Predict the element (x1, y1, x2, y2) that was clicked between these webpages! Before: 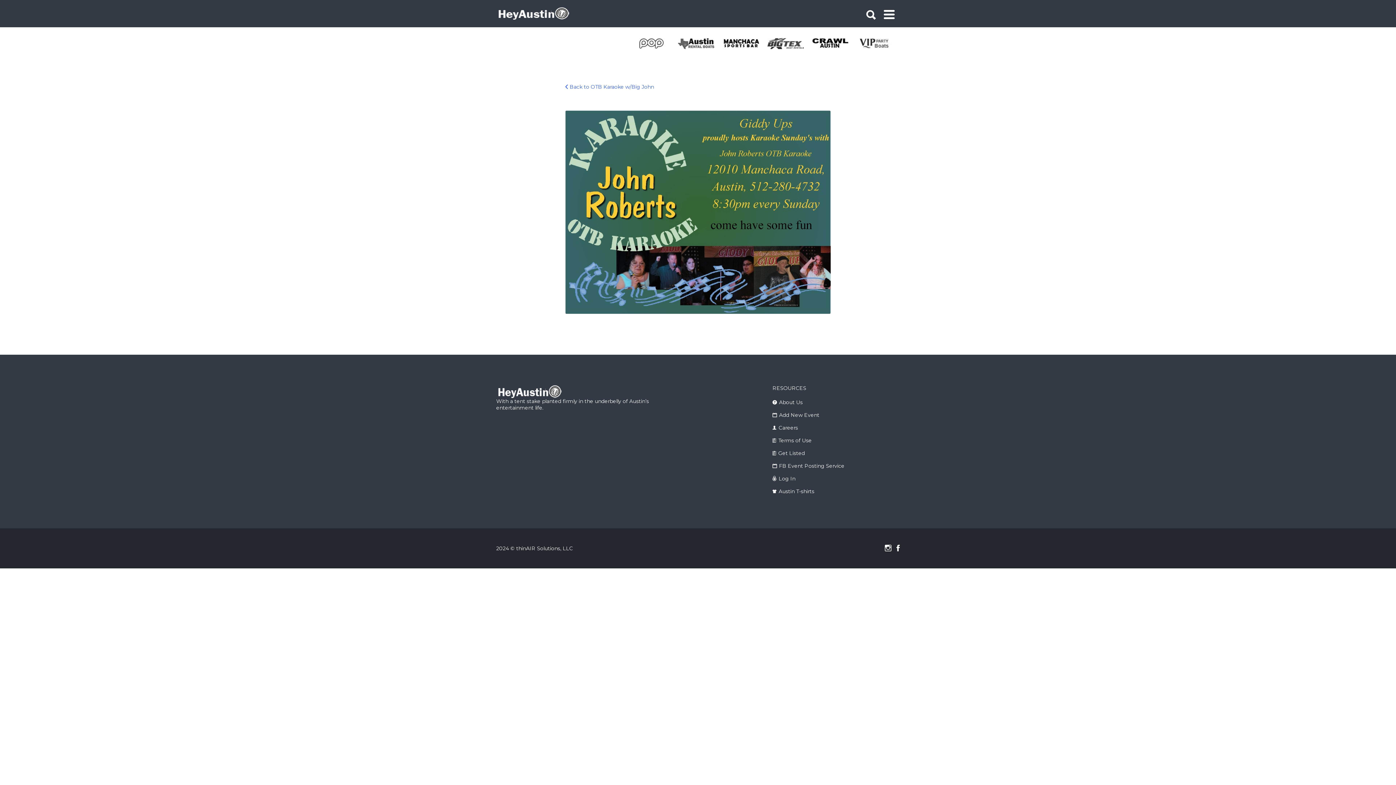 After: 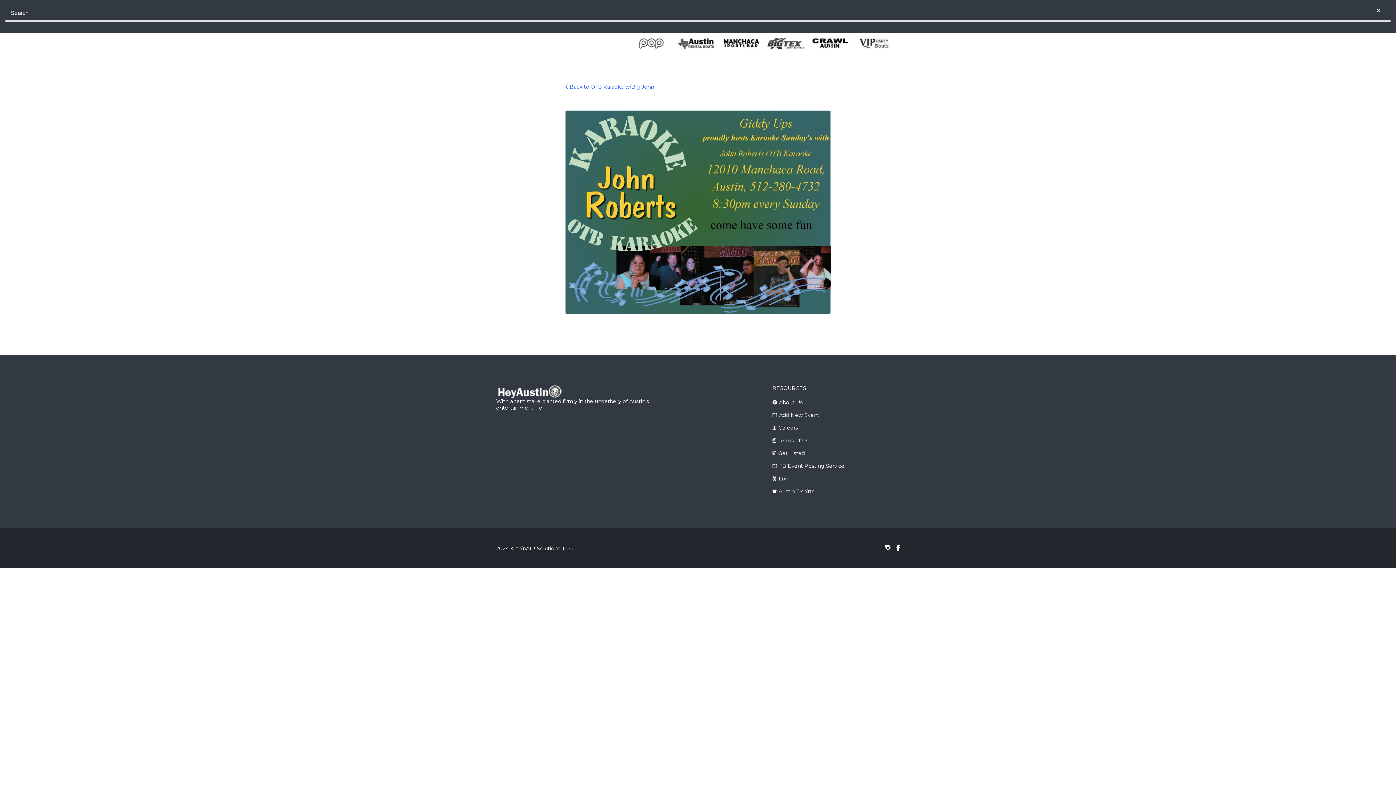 Action: bbox: (866, 1, 876, 24)